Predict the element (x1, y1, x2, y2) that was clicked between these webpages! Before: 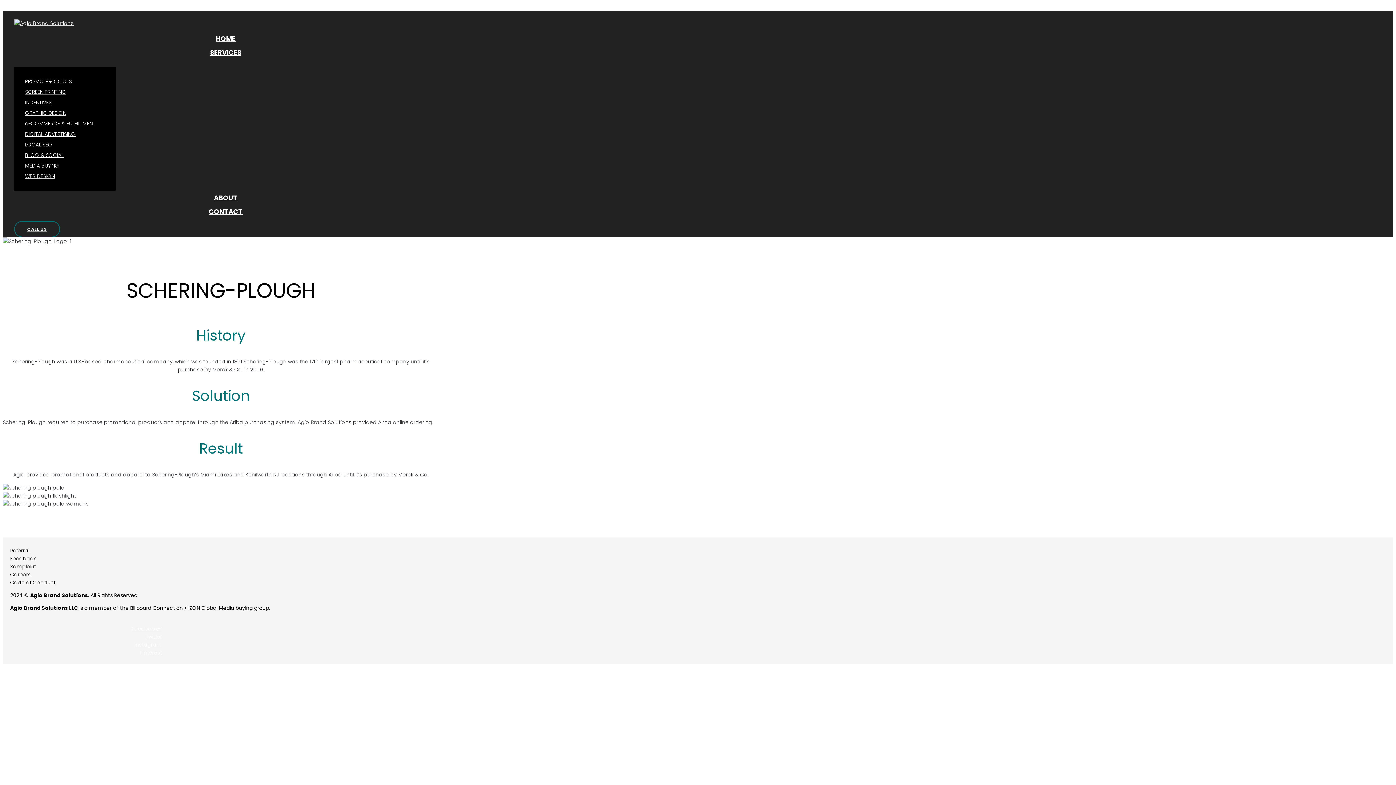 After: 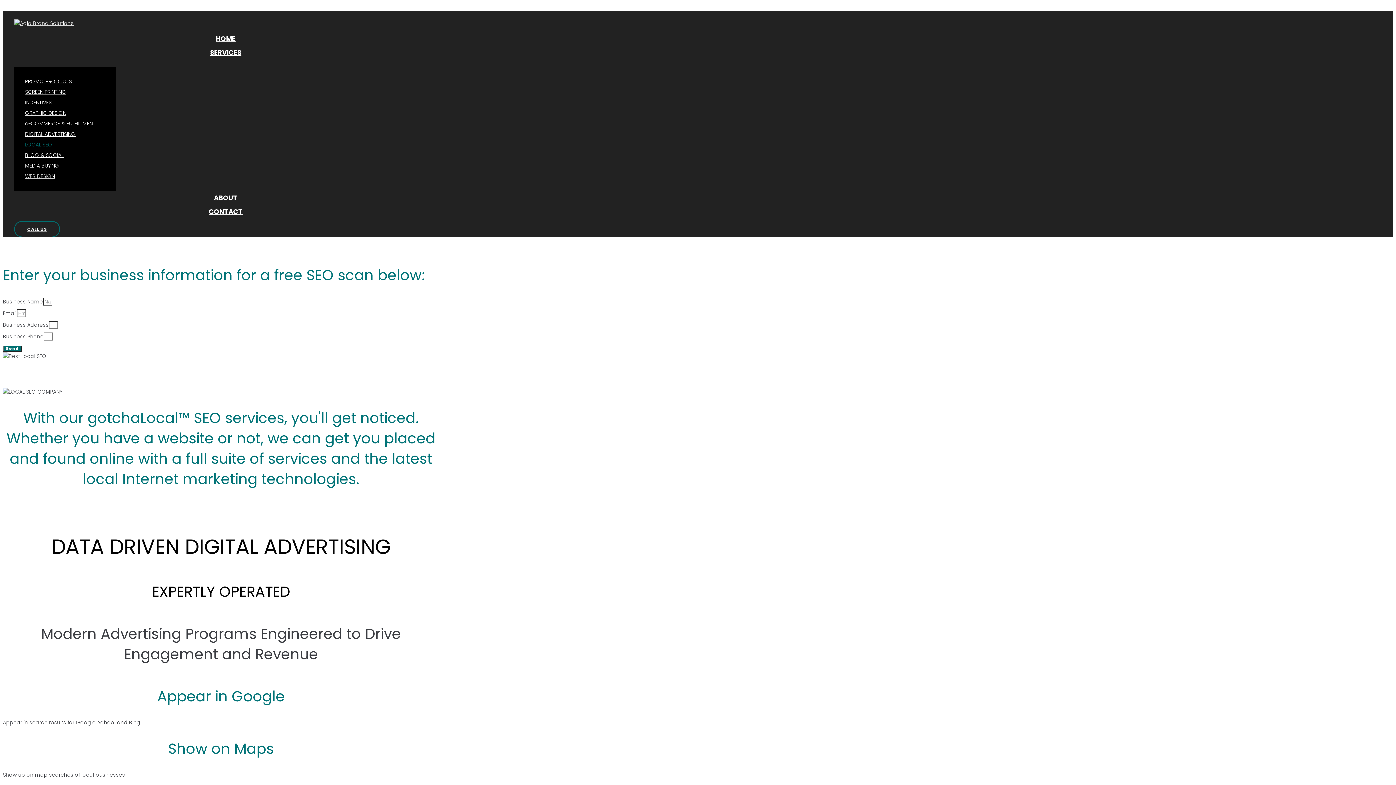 Action: bbox: (25, 141, 52, 148) label: LOCAL SEO